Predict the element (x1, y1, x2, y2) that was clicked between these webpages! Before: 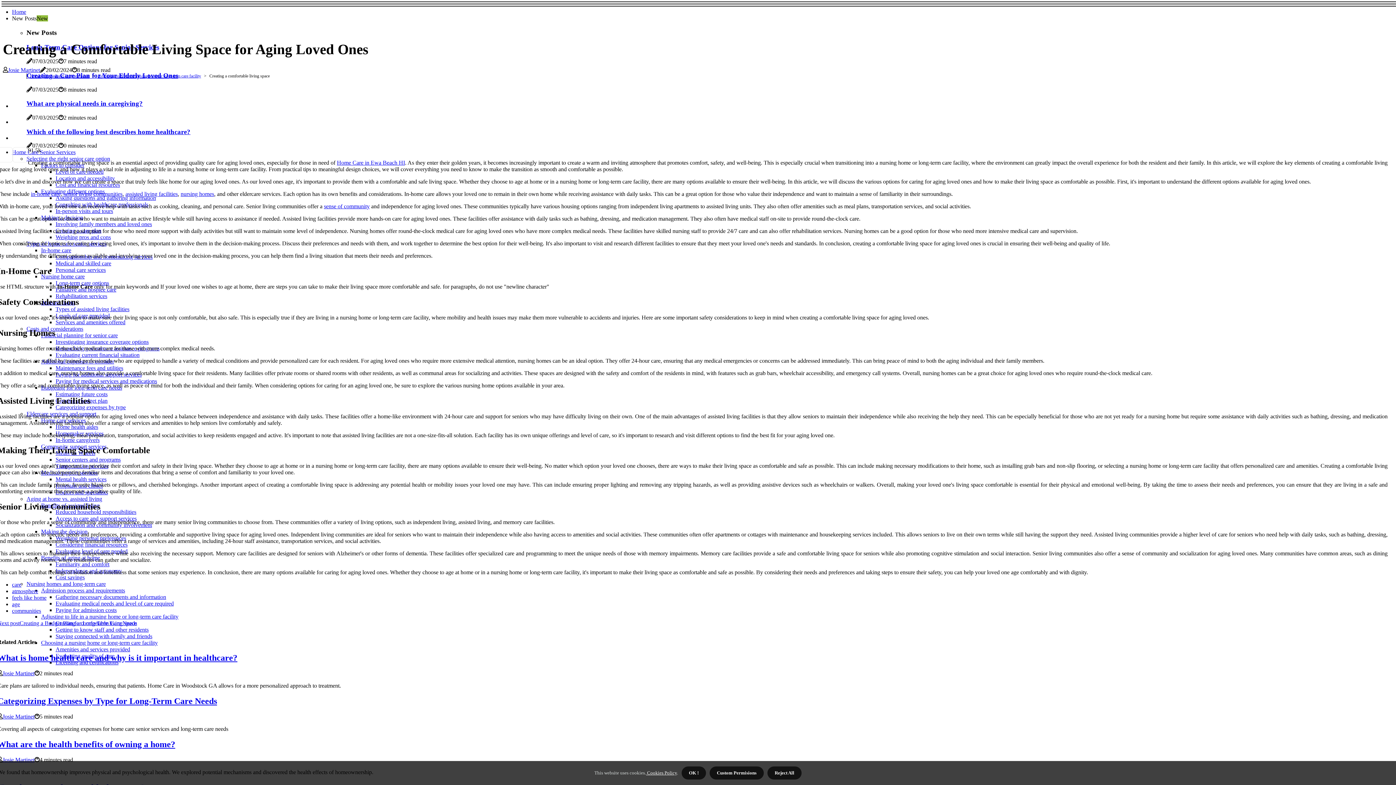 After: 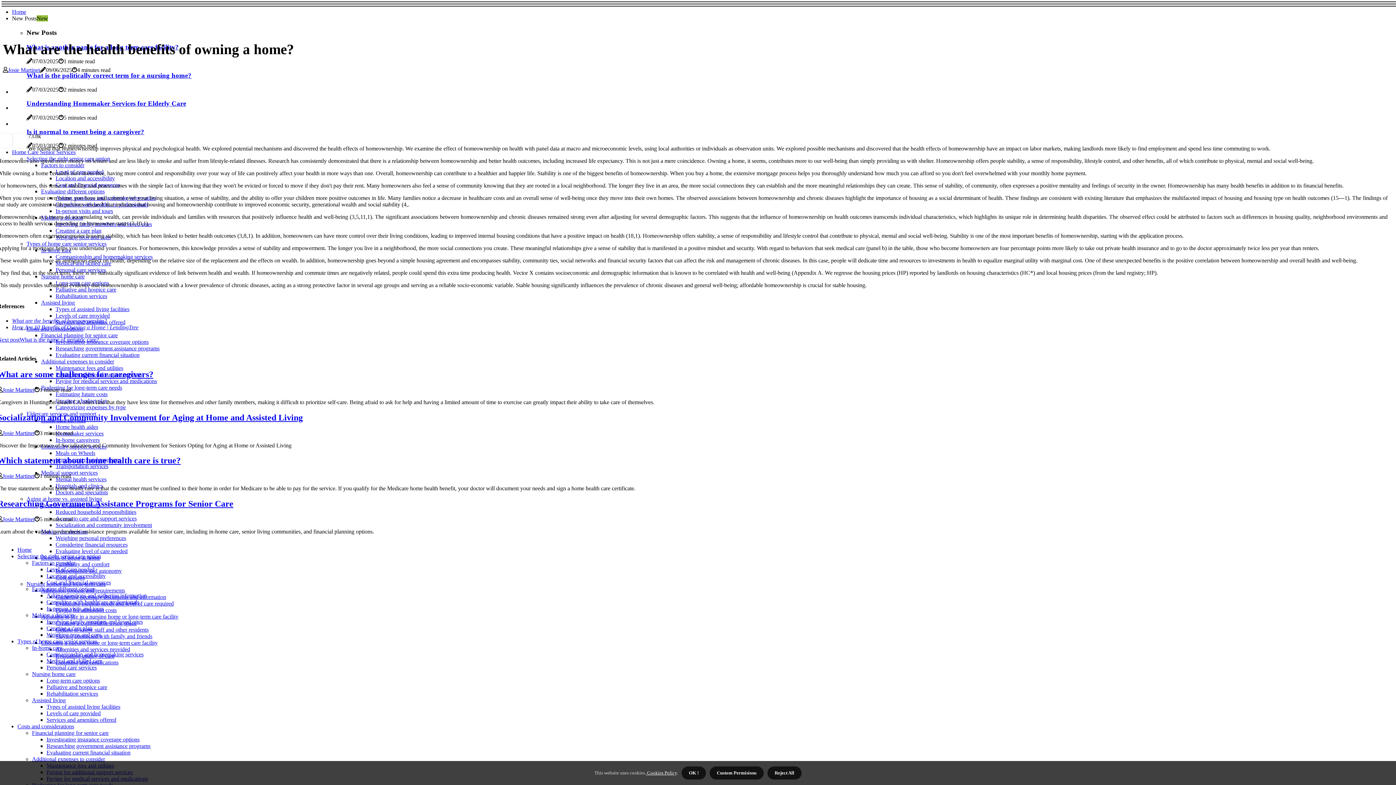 Action: bbox: (-2, 740, 175, 749) label: What are the health benefits of owning a home?